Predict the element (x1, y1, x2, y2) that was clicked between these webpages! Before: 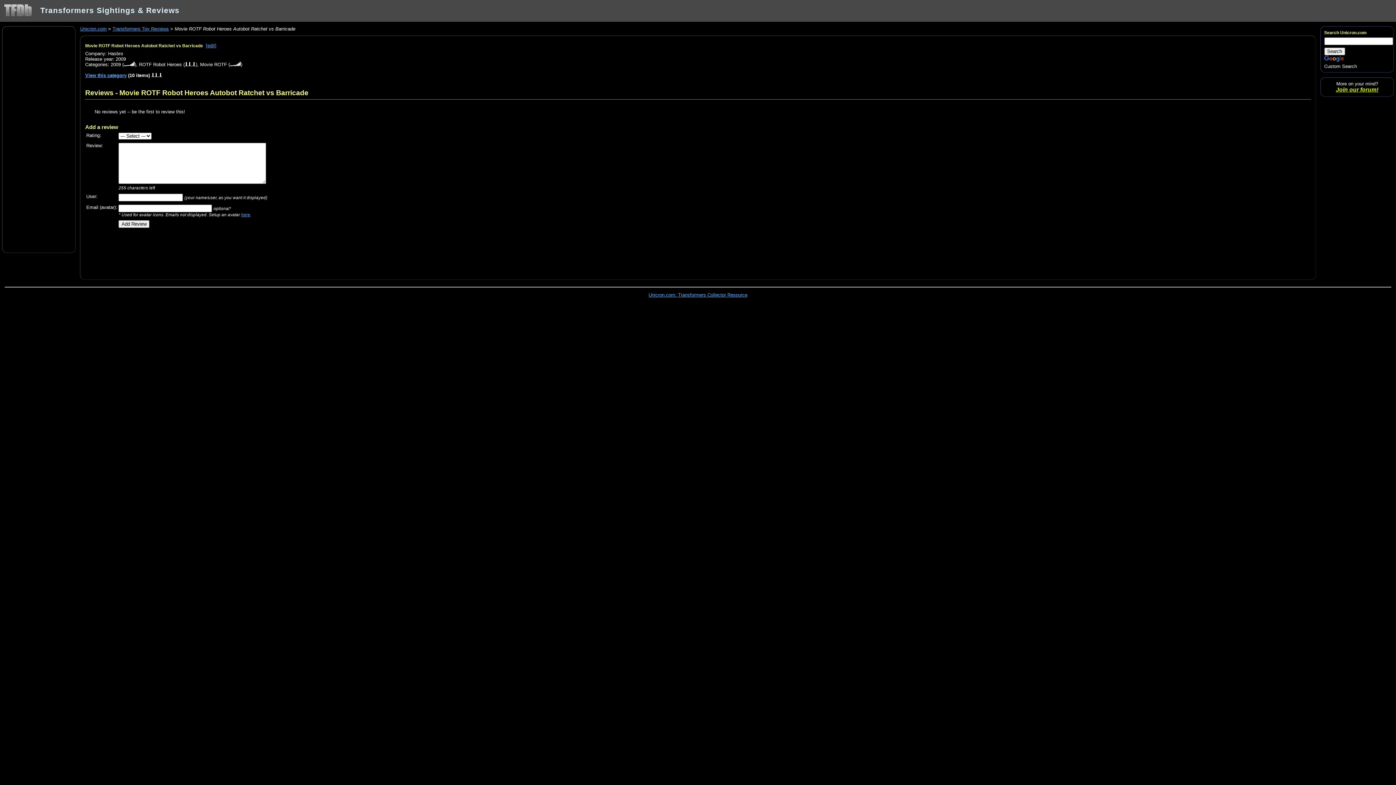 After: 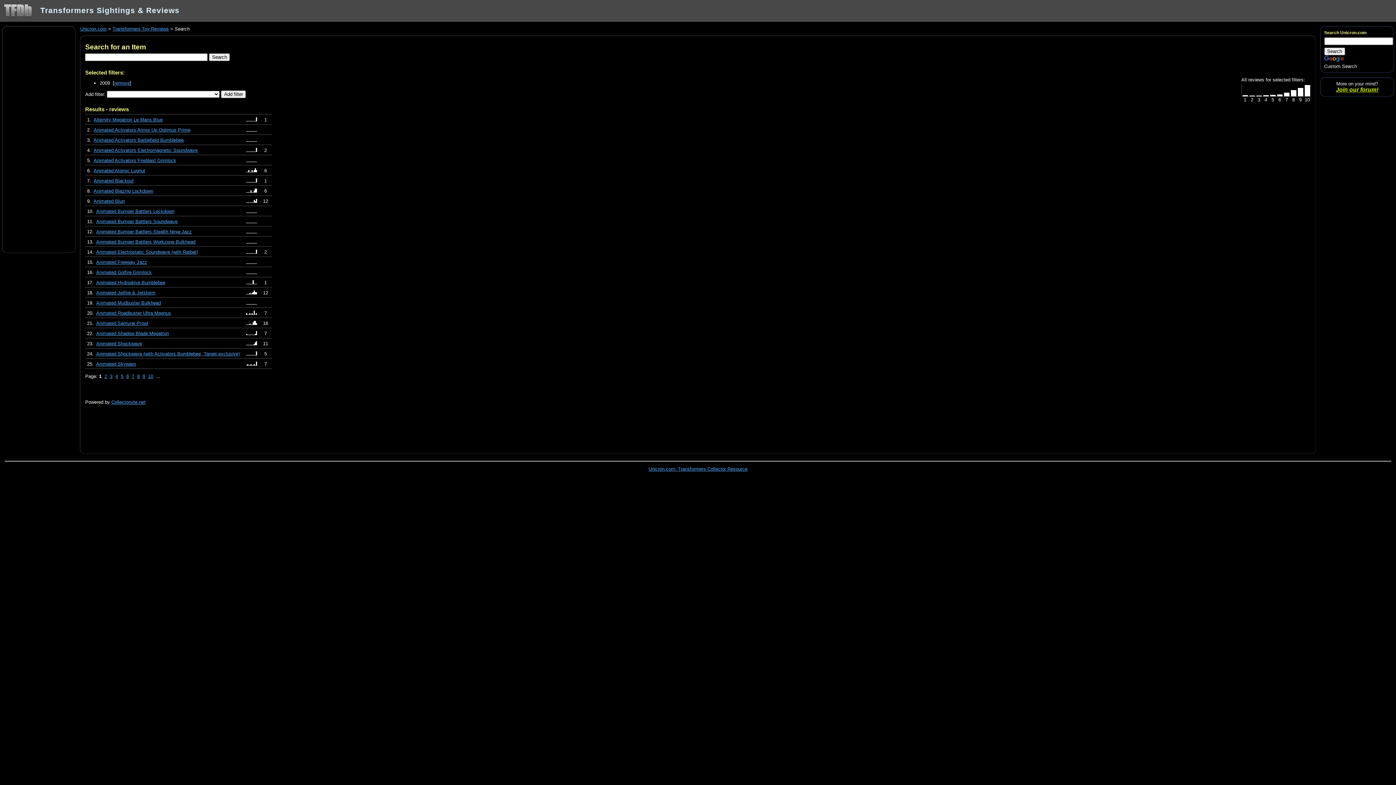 Action: label: 2009 bbox: (110, 61, 120, 67)